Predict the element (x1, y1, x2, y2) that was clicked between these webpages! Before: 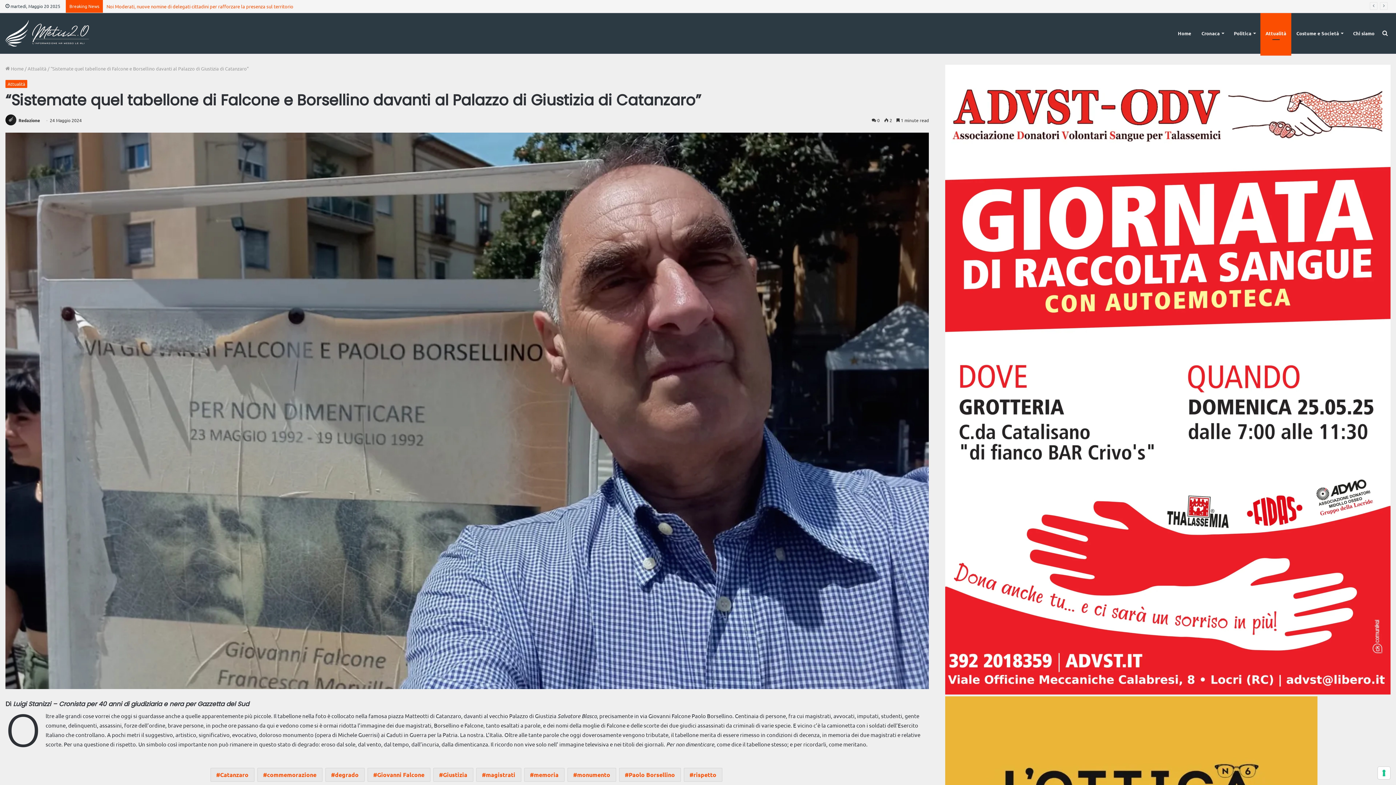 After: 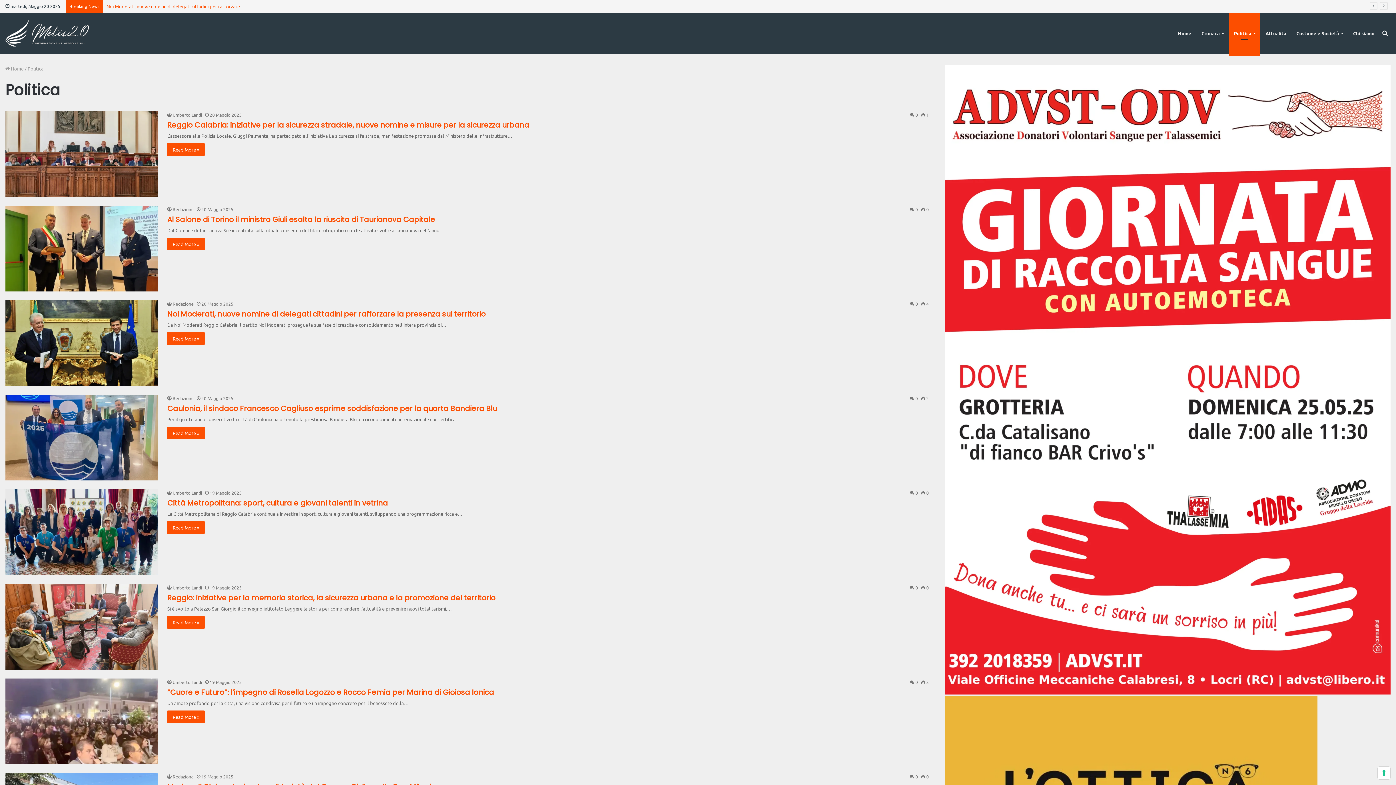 Action: label: Politica bbox: (1229, 12, 1260, 53)